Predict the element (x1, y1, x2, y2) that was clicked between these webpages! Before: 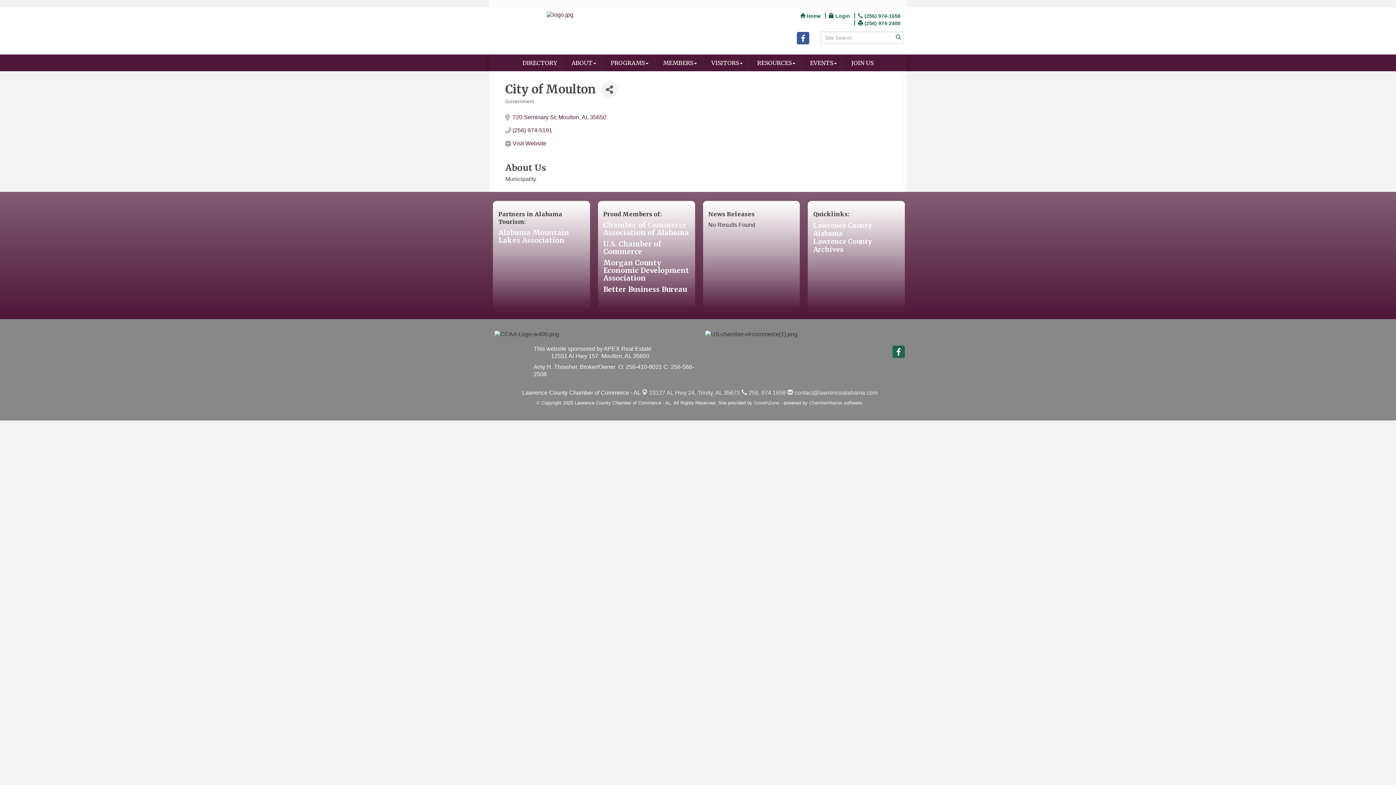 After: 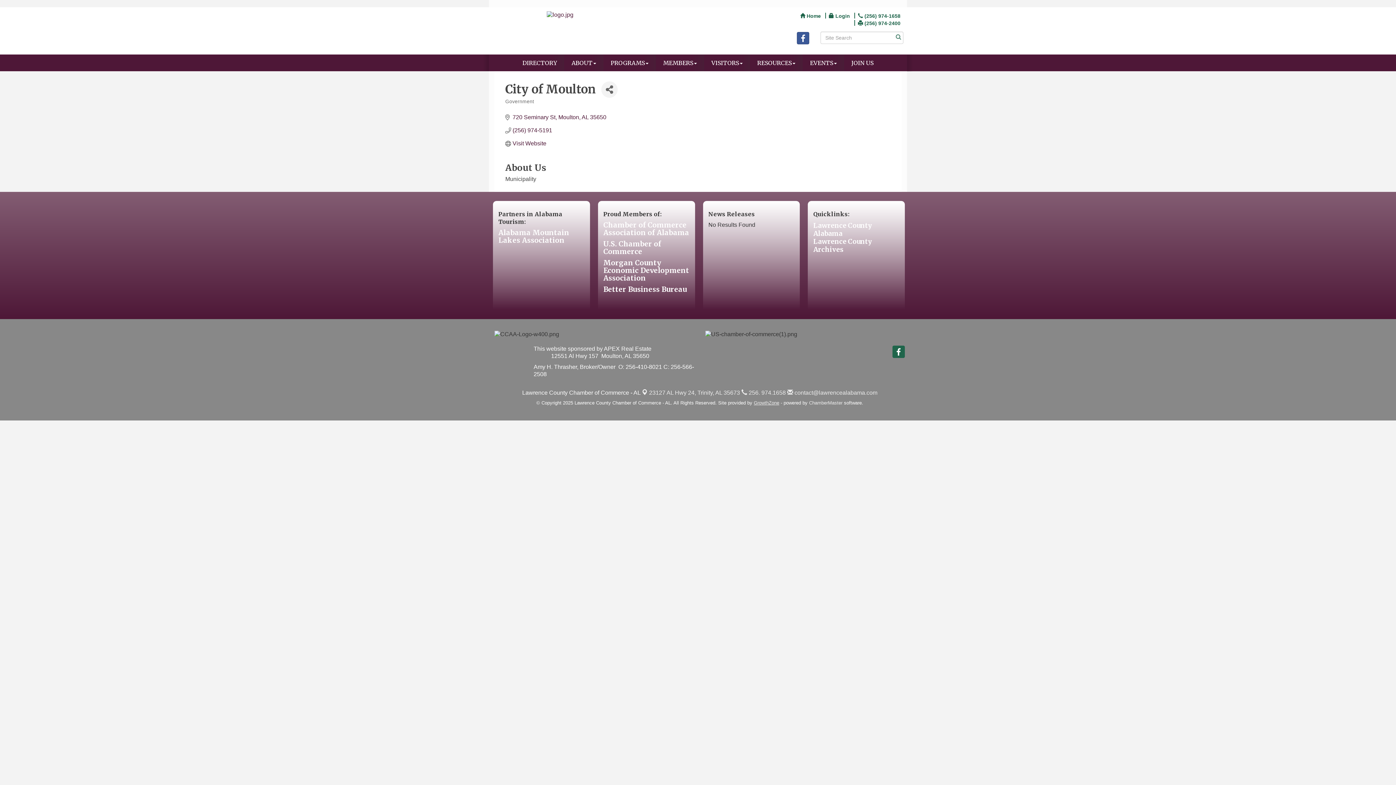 Action: label: GrowthZone bbox: (754, 400, 779, 405)